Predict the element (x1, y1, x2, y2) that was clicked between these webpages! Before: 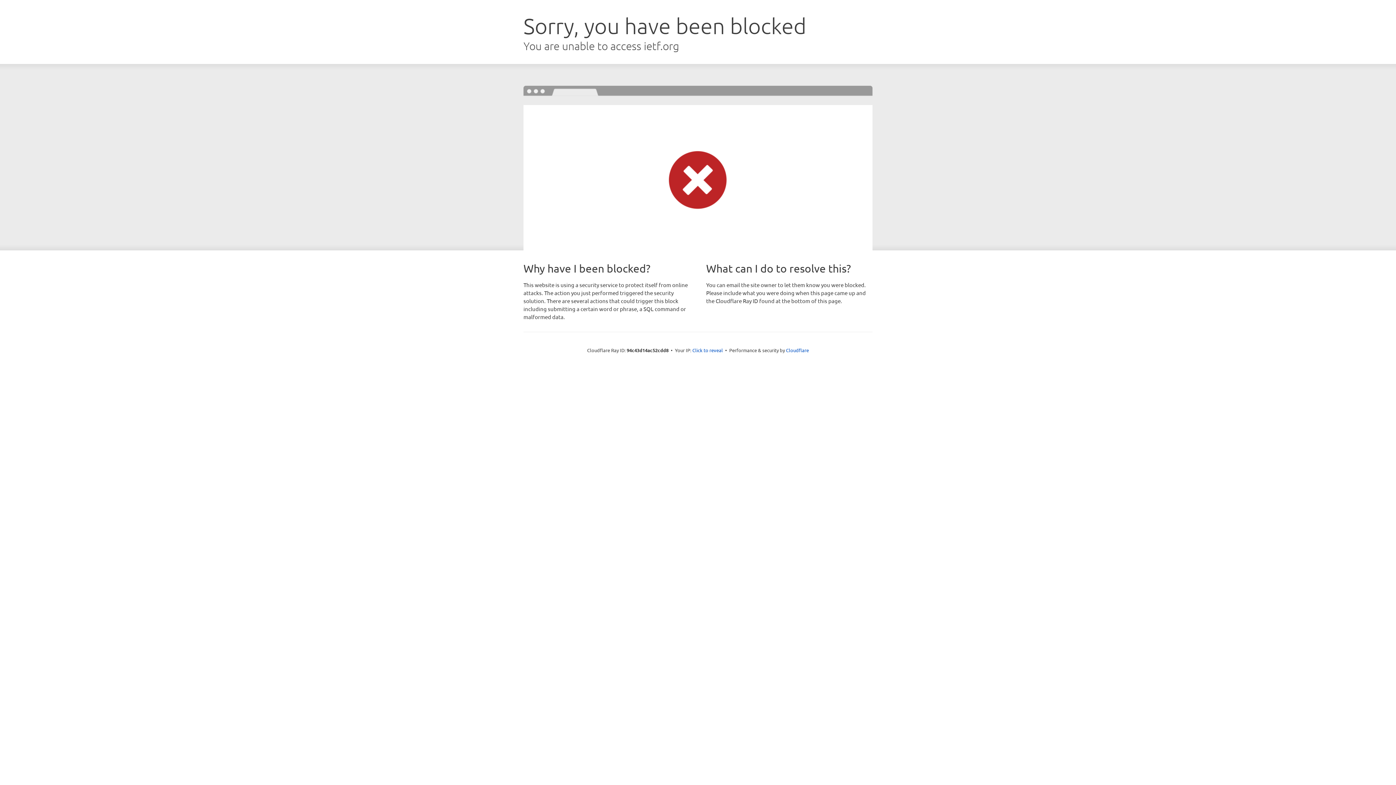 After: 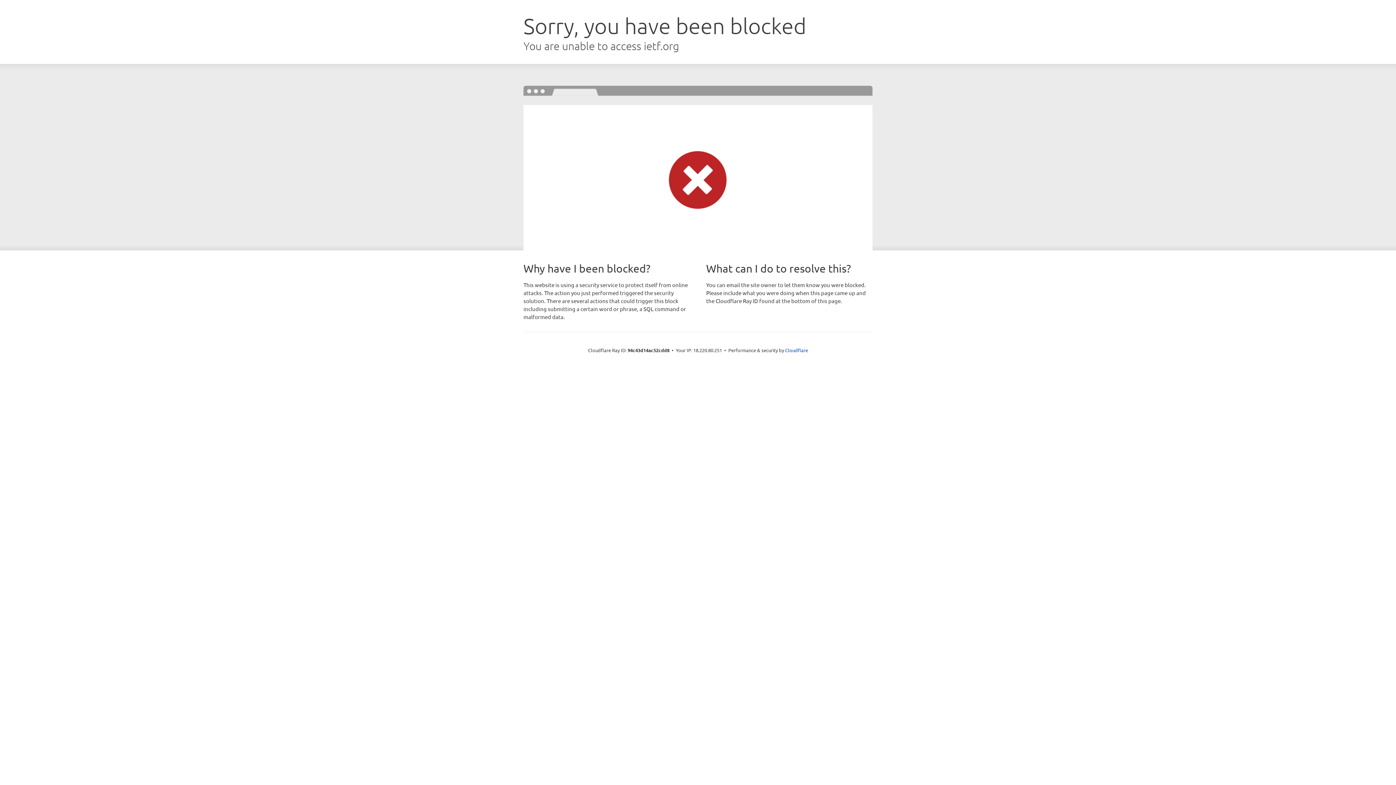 Action: bbox: (692, 346, 723, 353) label: Click to reveal